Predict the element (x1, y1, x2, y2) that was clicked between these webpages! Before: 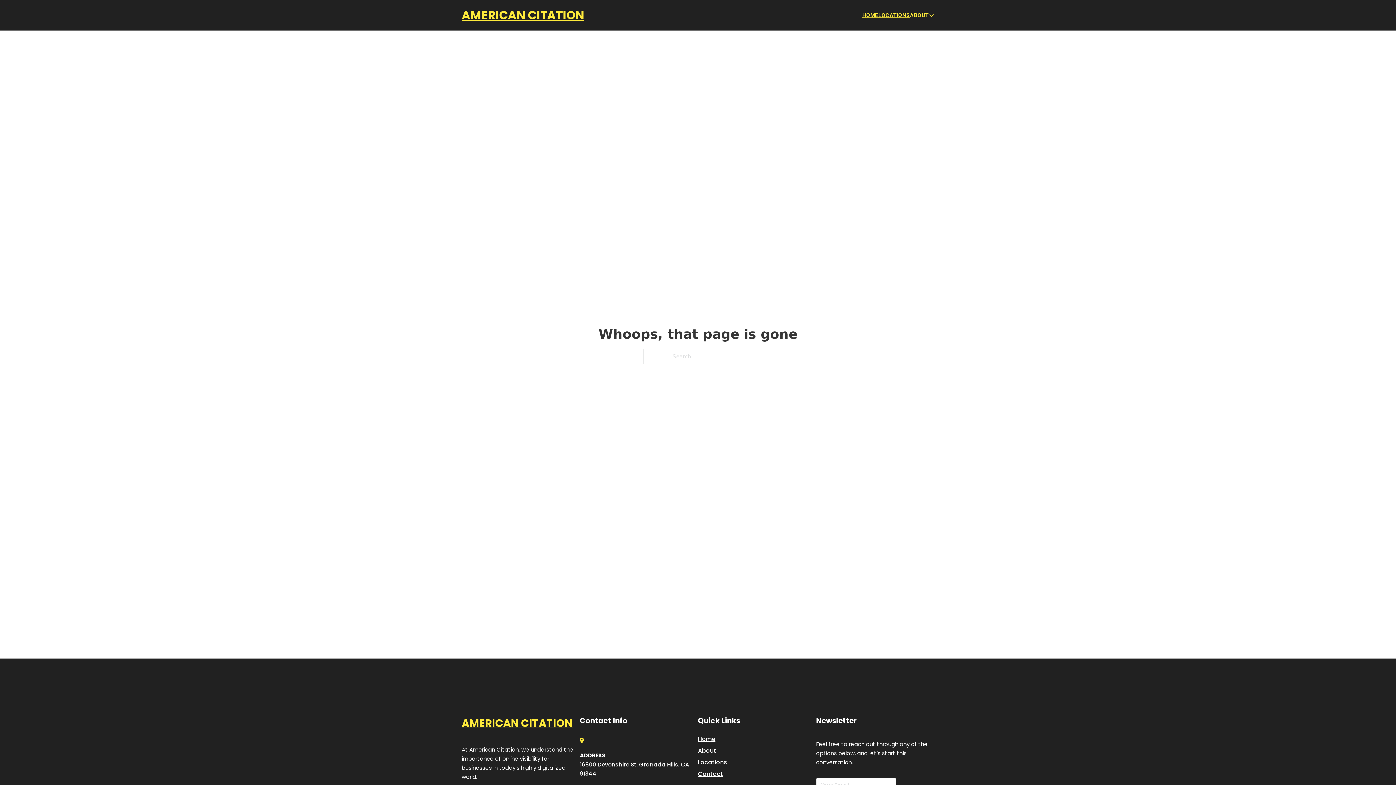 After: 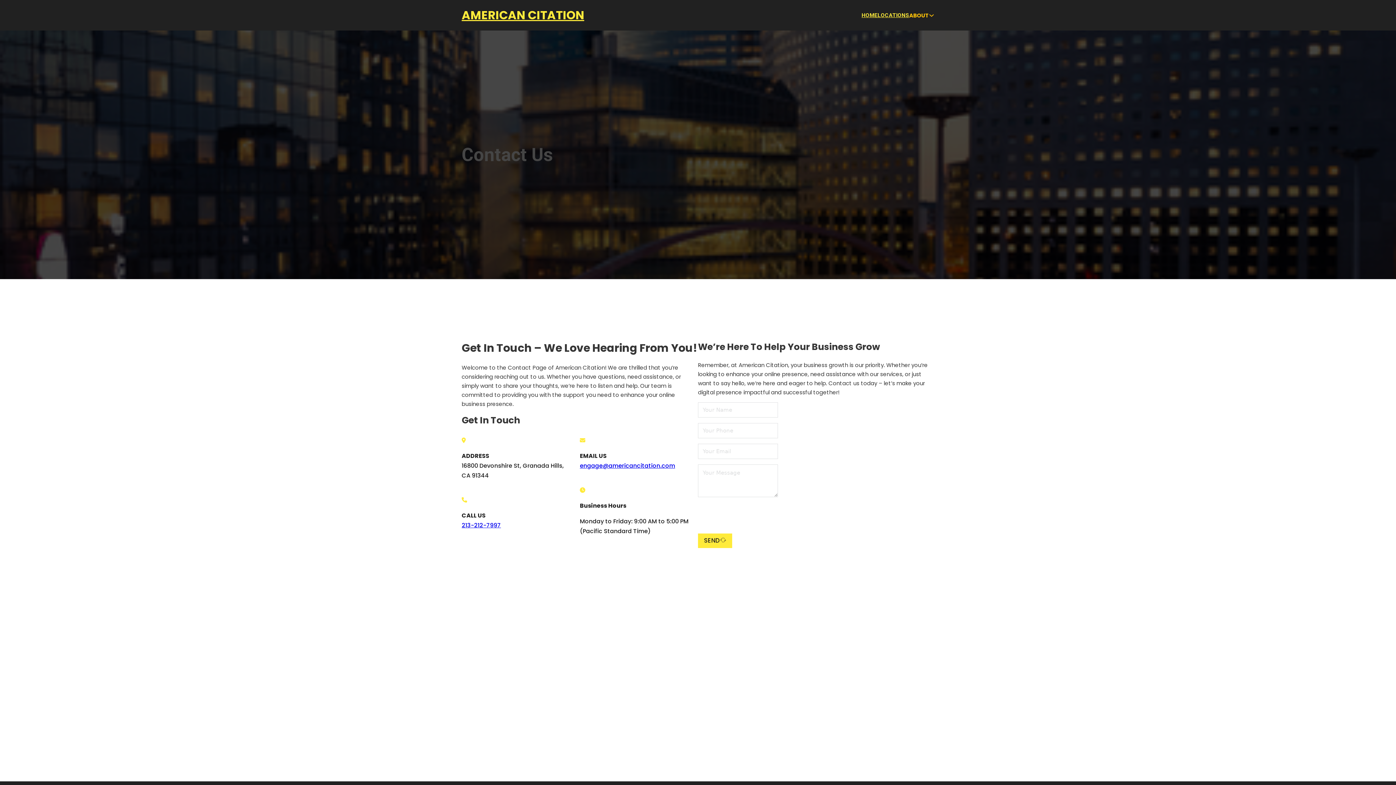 Action: label: Contact bbox: (698, 769, 723, 779)